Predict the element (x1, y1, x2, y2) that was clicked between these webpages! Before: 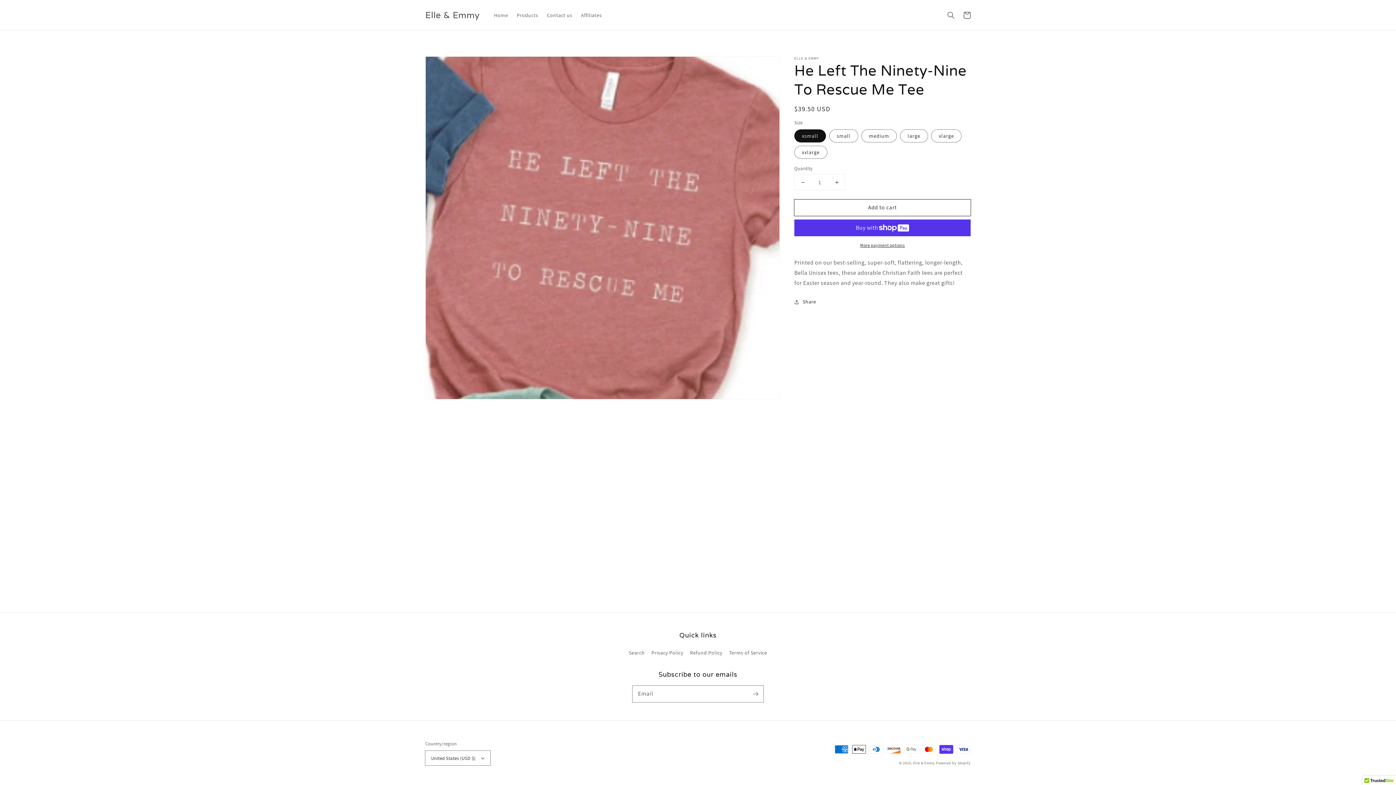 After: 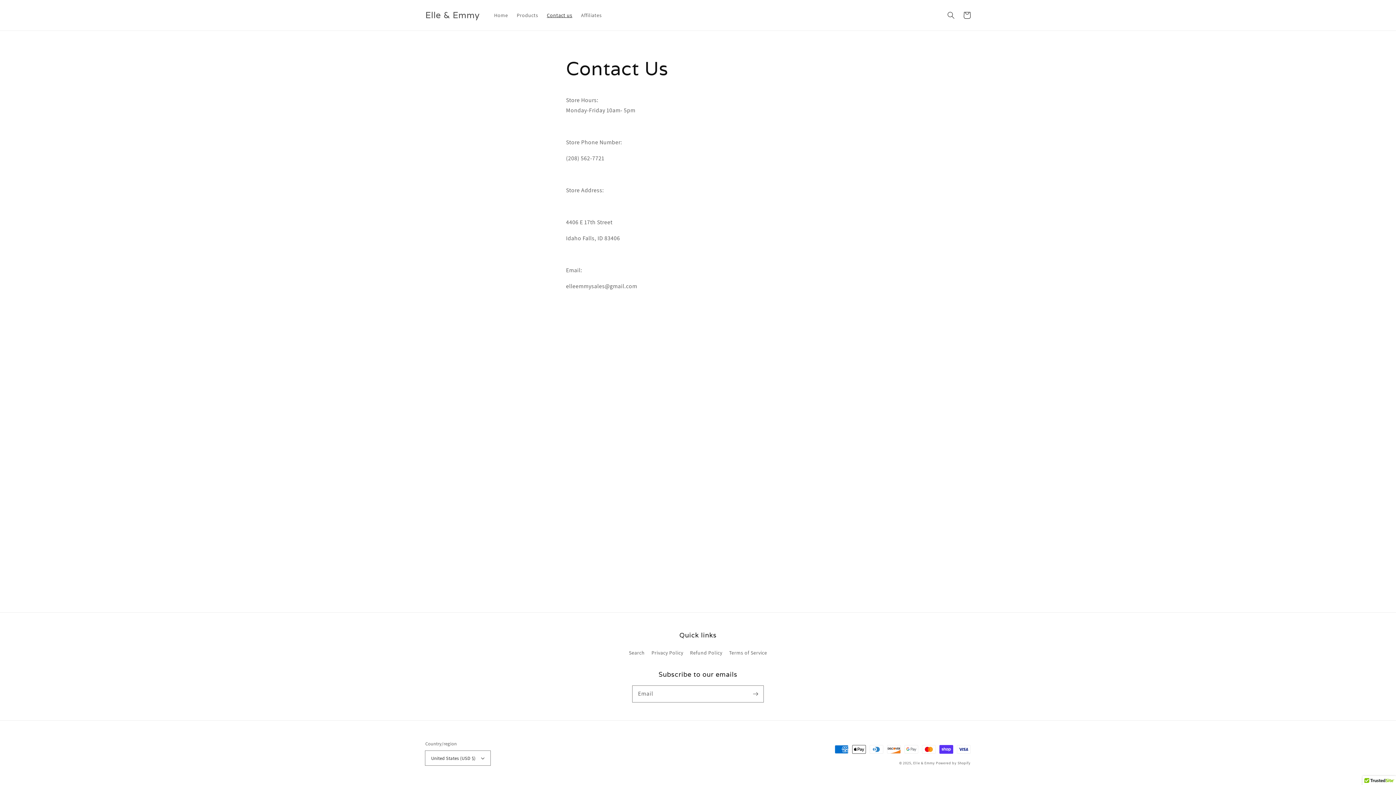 Action: label: Contact us bbox: (542, 7, 576, 22)